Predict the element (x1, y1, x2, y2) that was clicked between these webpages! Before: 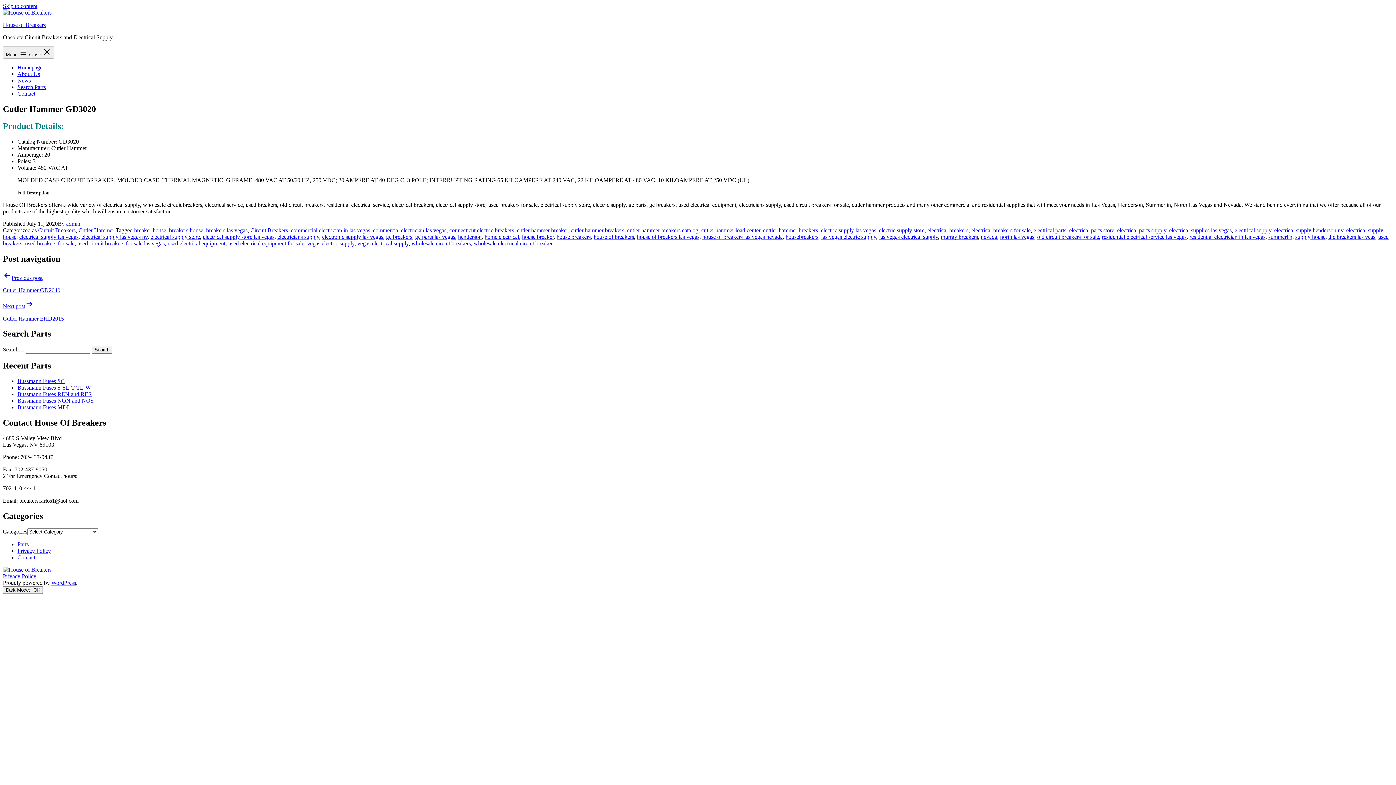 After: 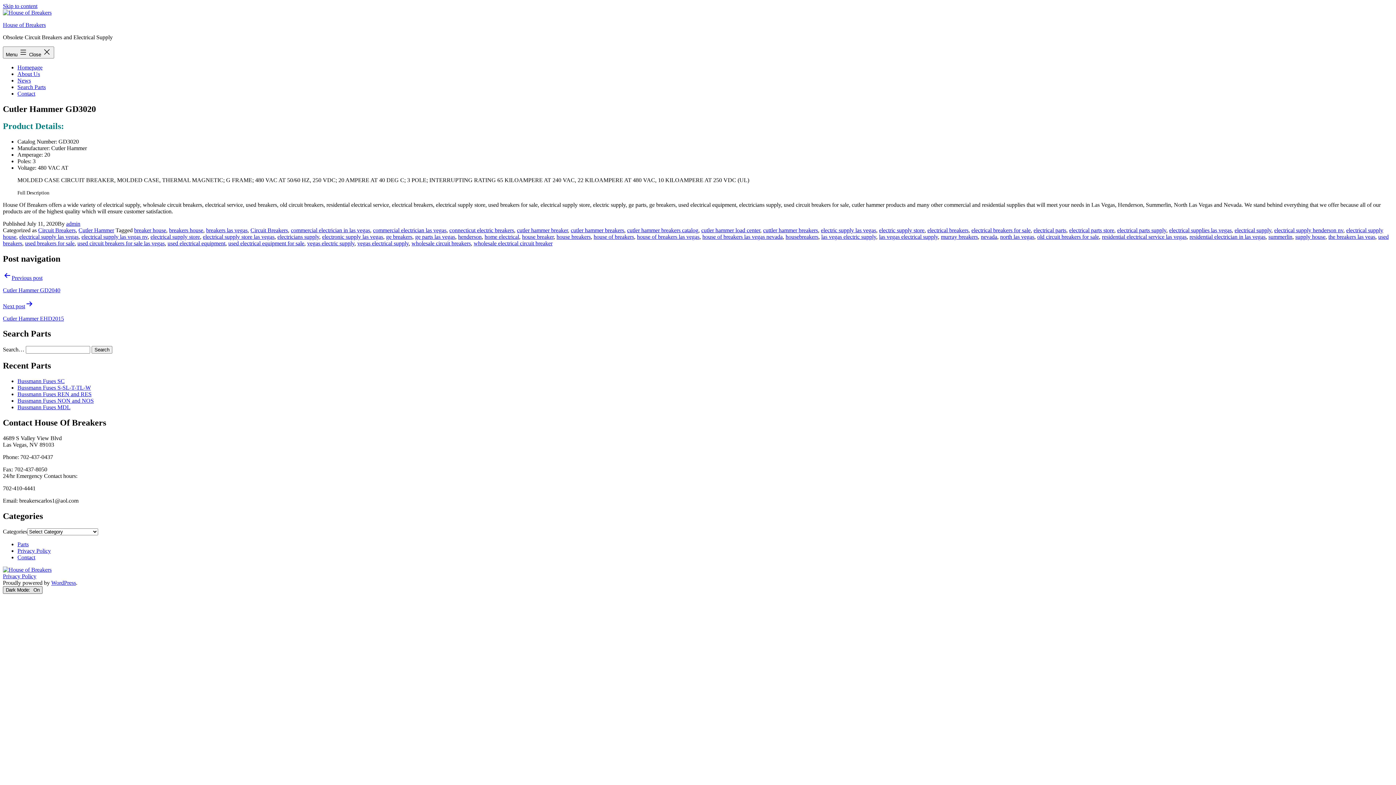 Action: label: Dark Mode:  bbox: (2, 586, 42, 594)